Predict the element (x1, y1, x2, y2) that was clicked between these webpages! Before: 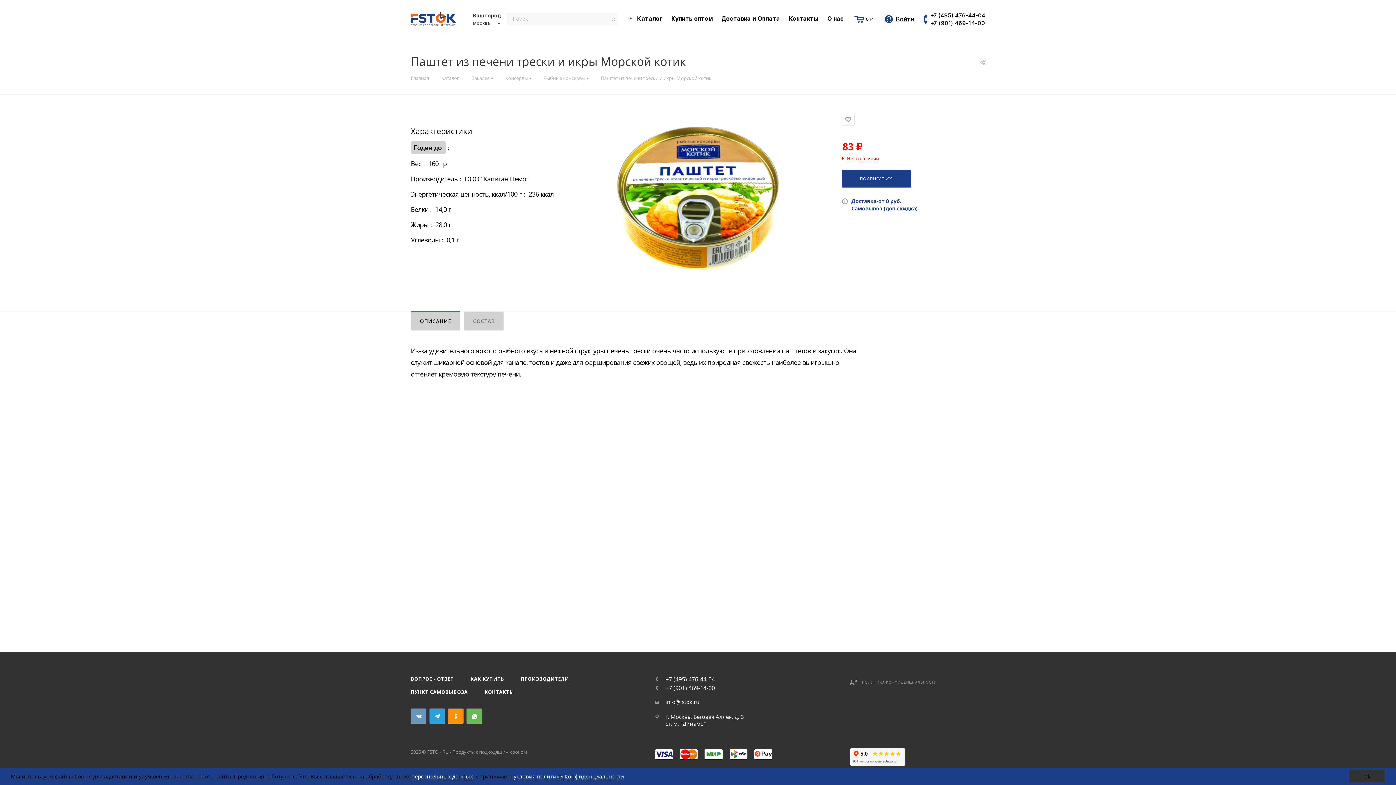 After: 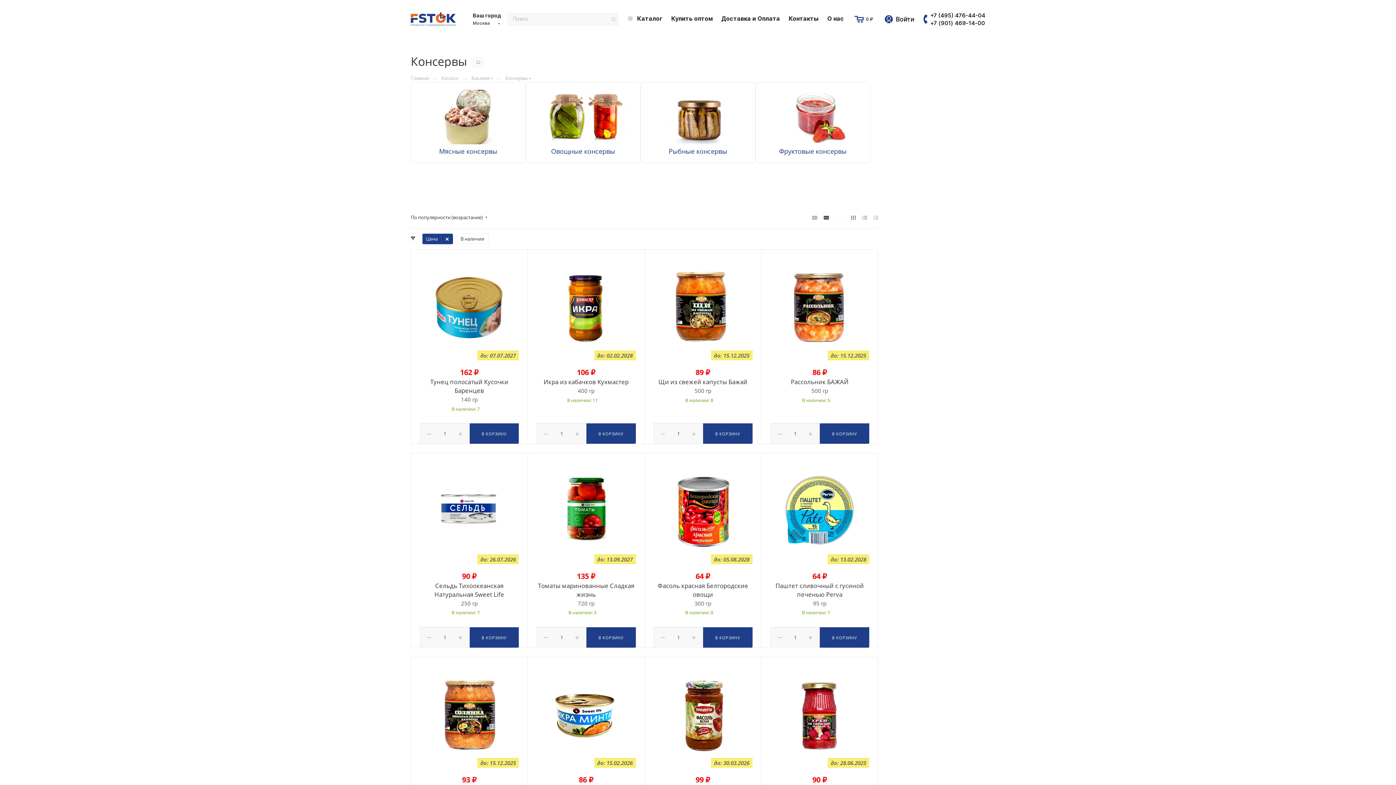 Action: bbox: (505, 74, 528, 81) label: Консервы